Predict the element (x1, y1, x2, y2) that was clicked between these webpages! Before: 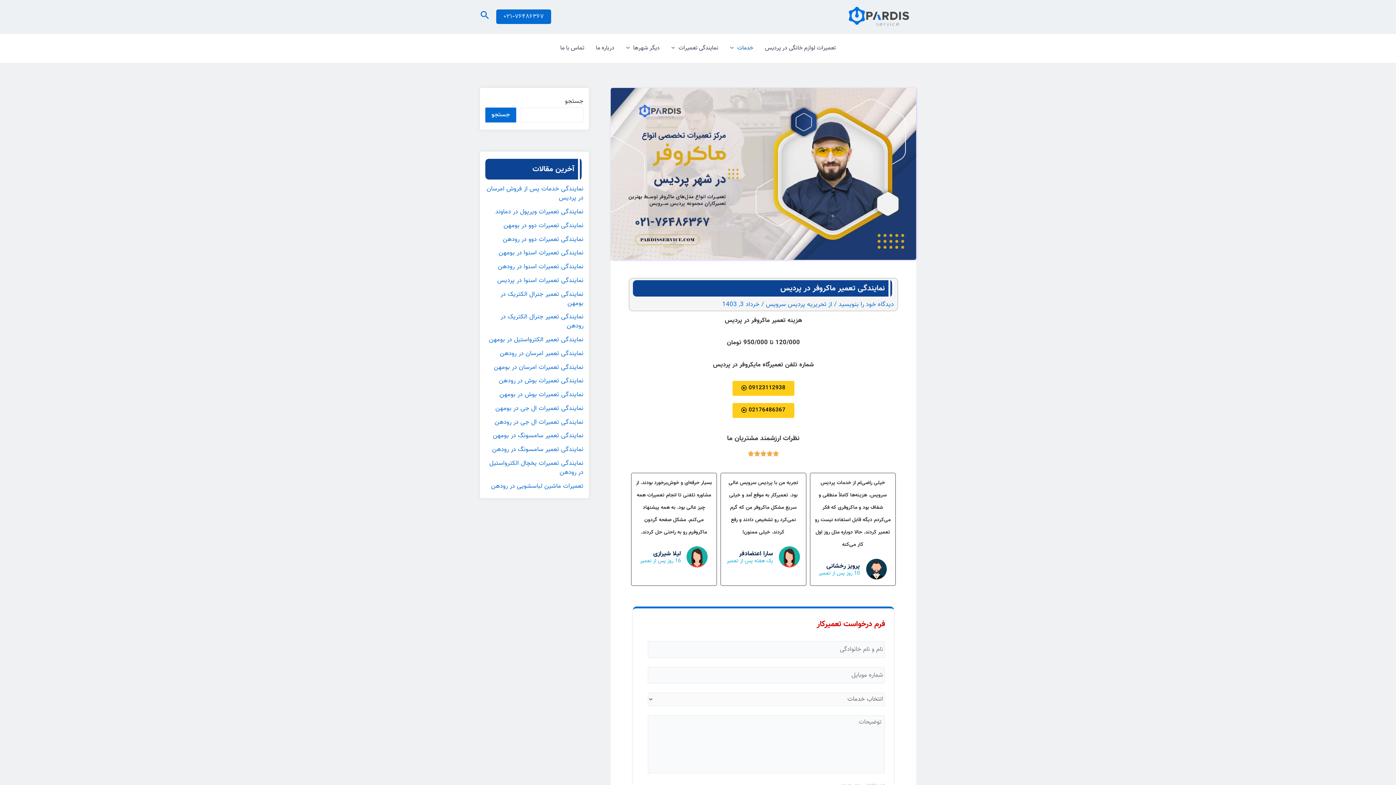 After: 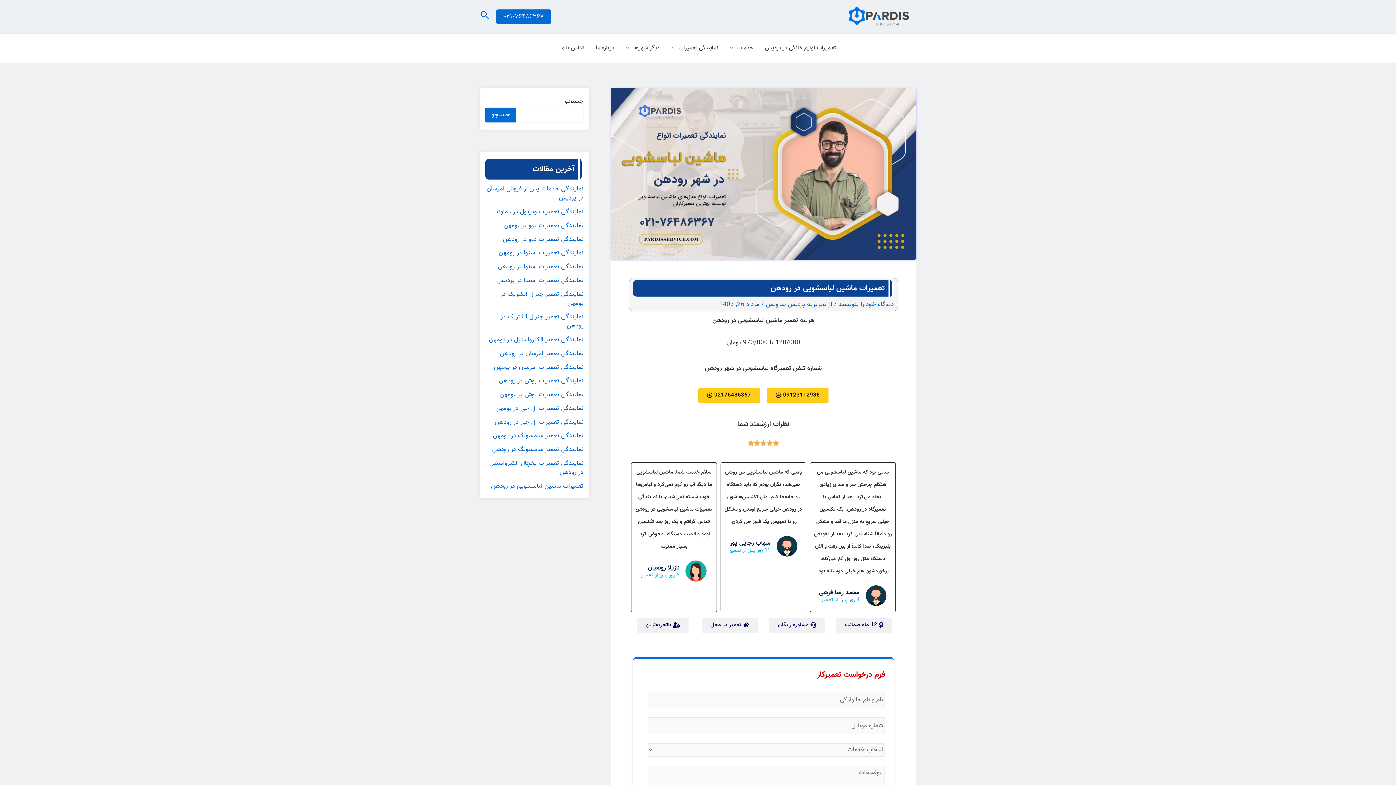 Action: label: تعمیرات ماشین لباسشویی در رودهن bbox: (491, 481, 583, 491)